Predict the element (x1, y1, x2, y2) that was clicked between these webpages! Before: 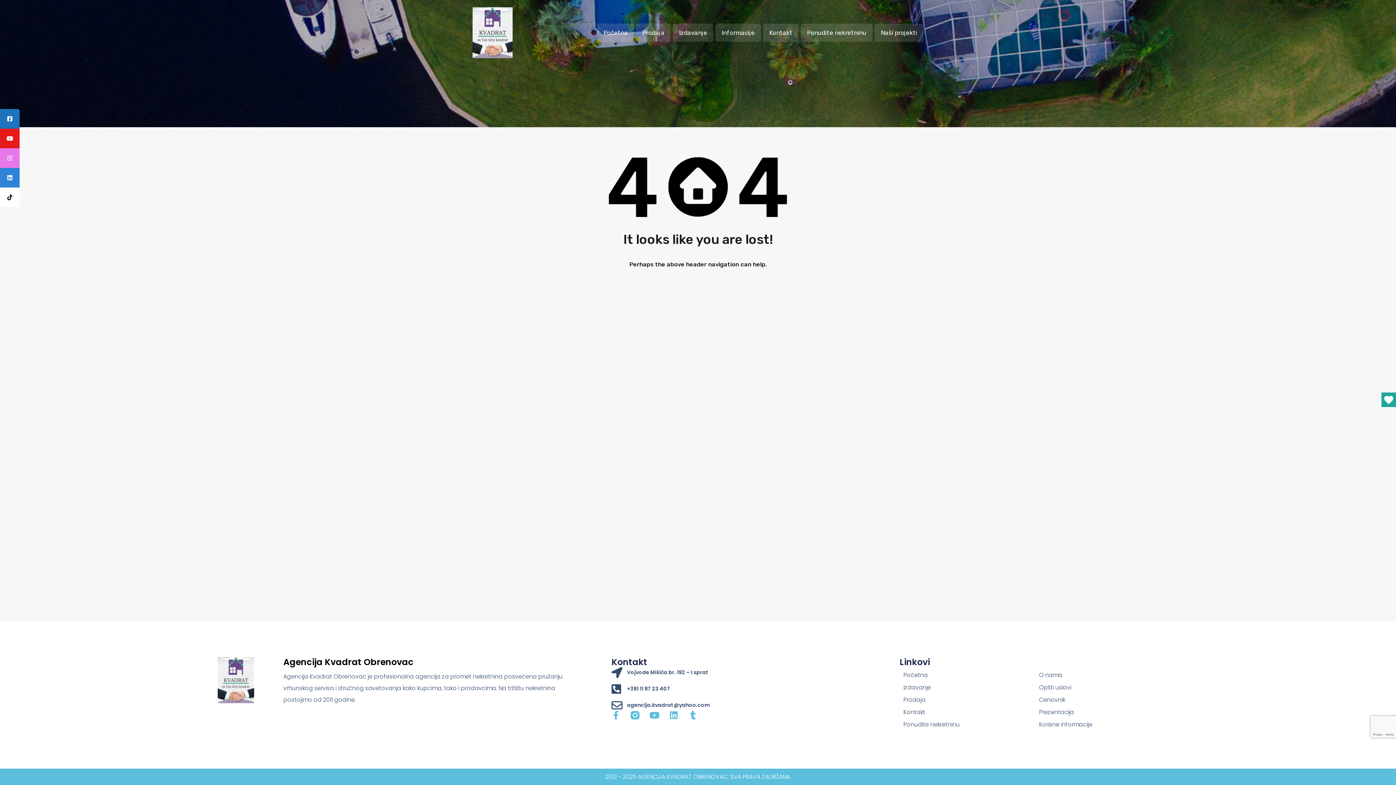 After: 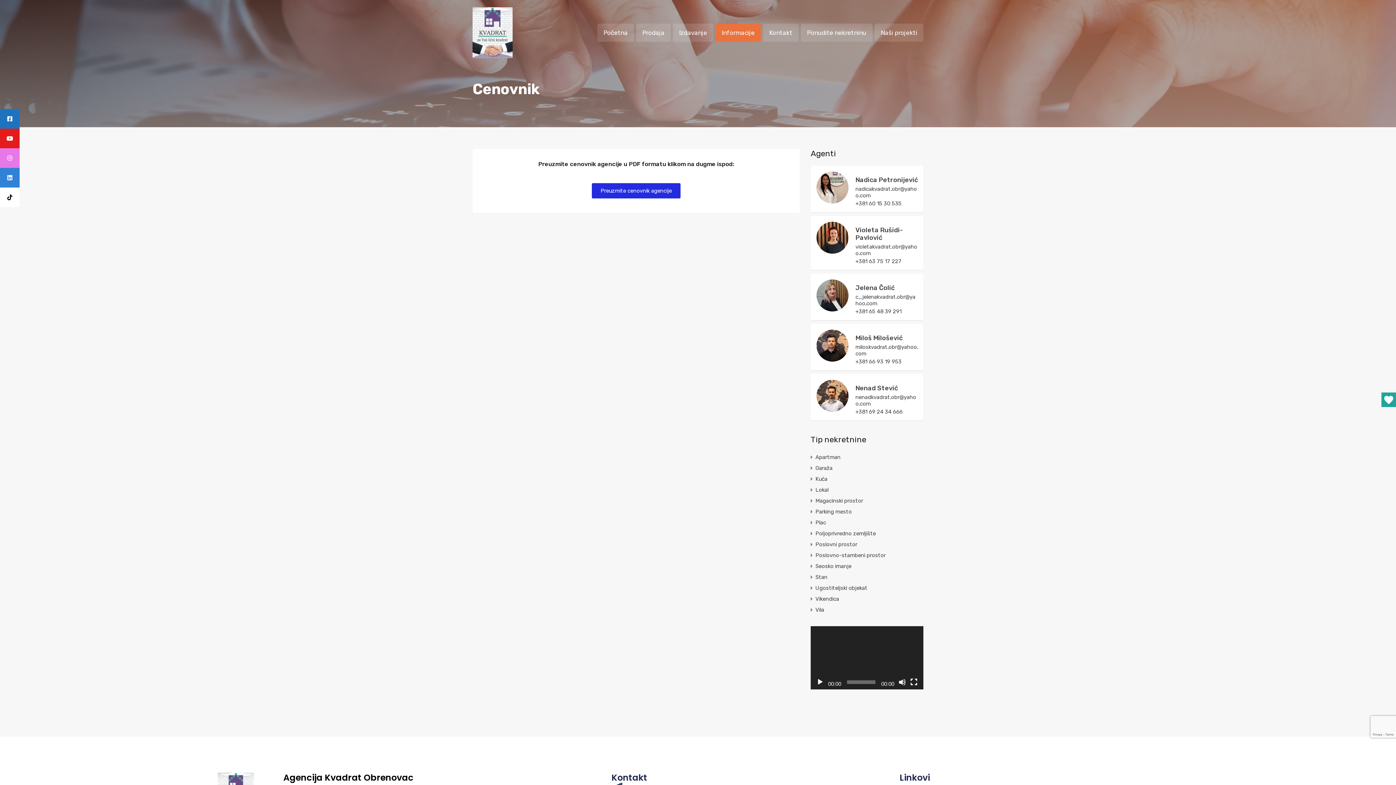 Action: bbox: (1039, 695, 1174, 704) label: Cenovnik